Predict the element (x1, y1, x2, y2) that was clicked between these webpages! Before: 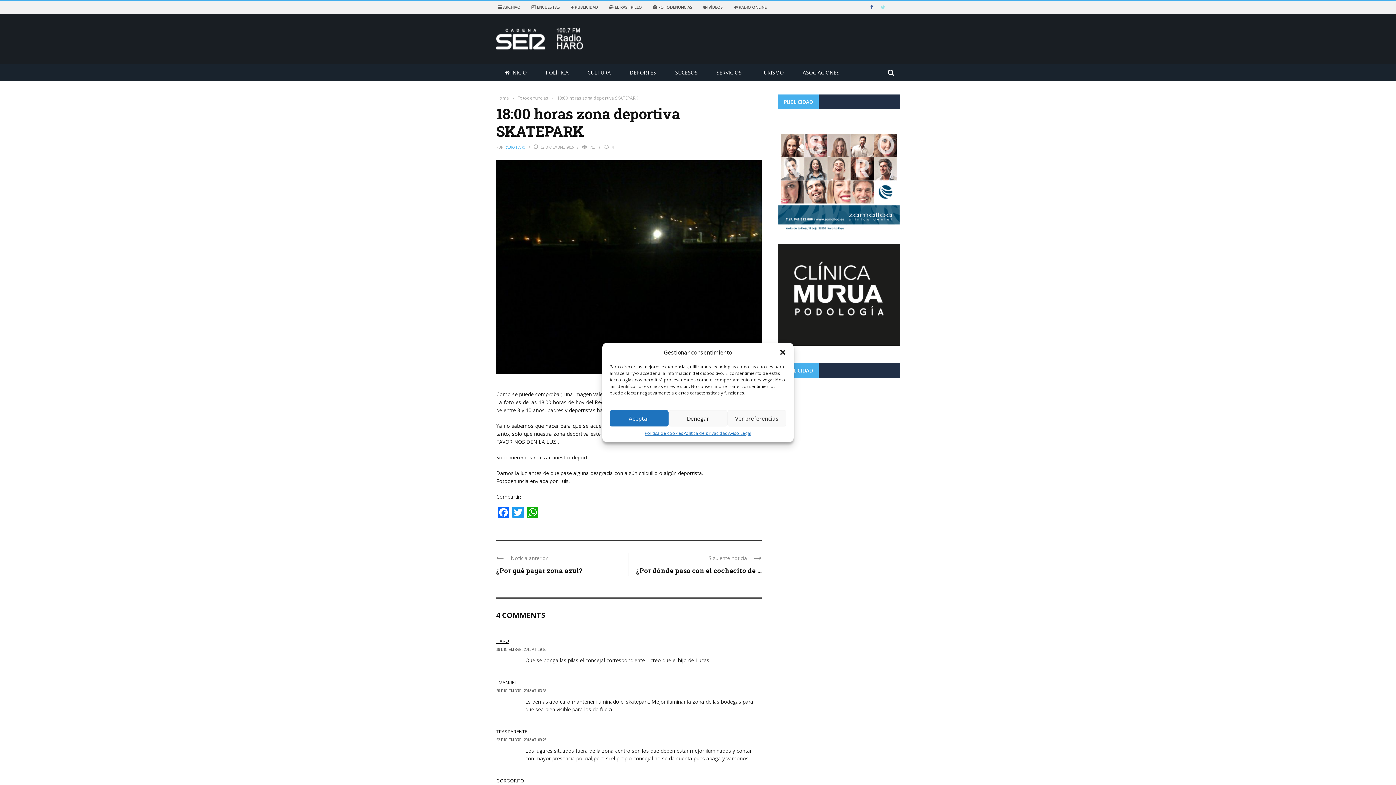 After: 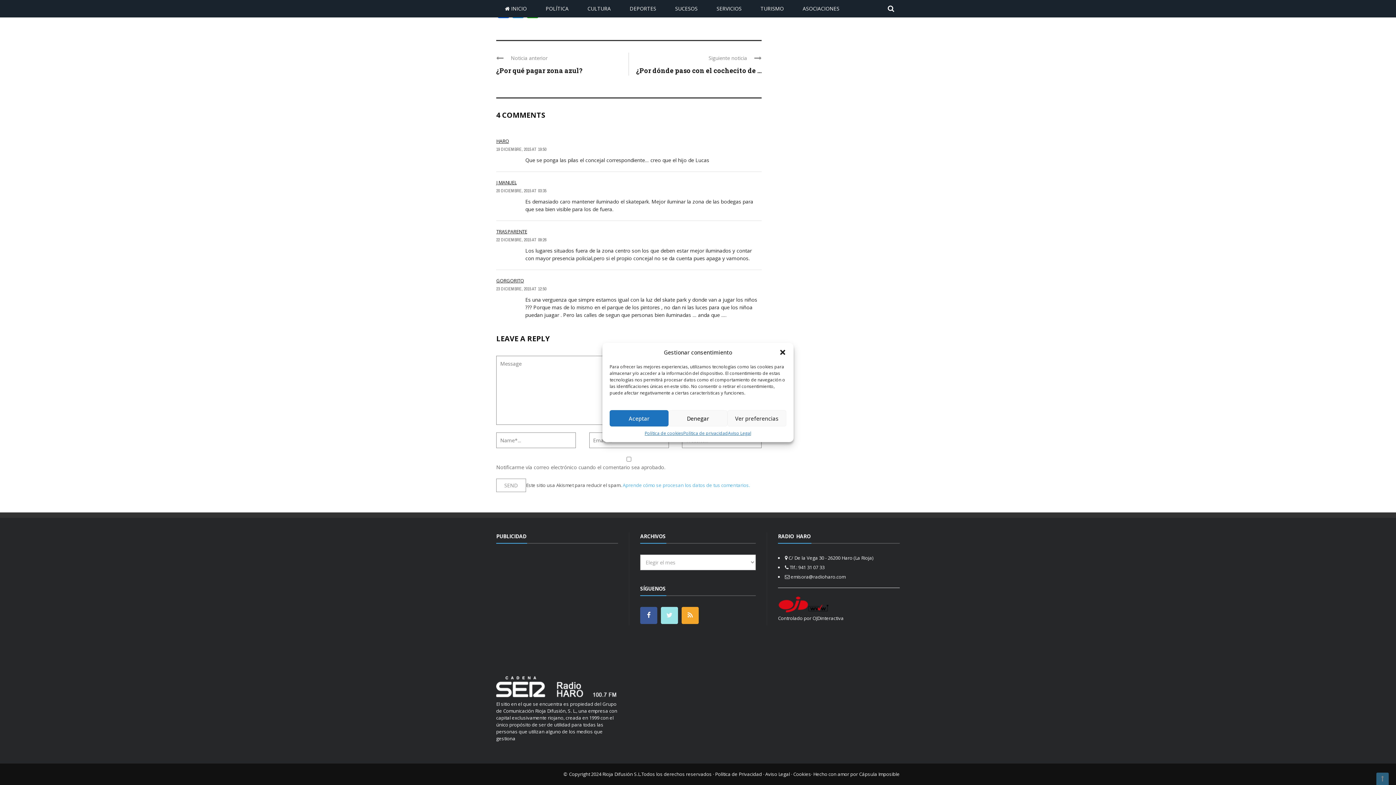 Action: label: 20 DICIEMBRE, 2015 AT 03:35 bbox: (496, 688, 546, 694)